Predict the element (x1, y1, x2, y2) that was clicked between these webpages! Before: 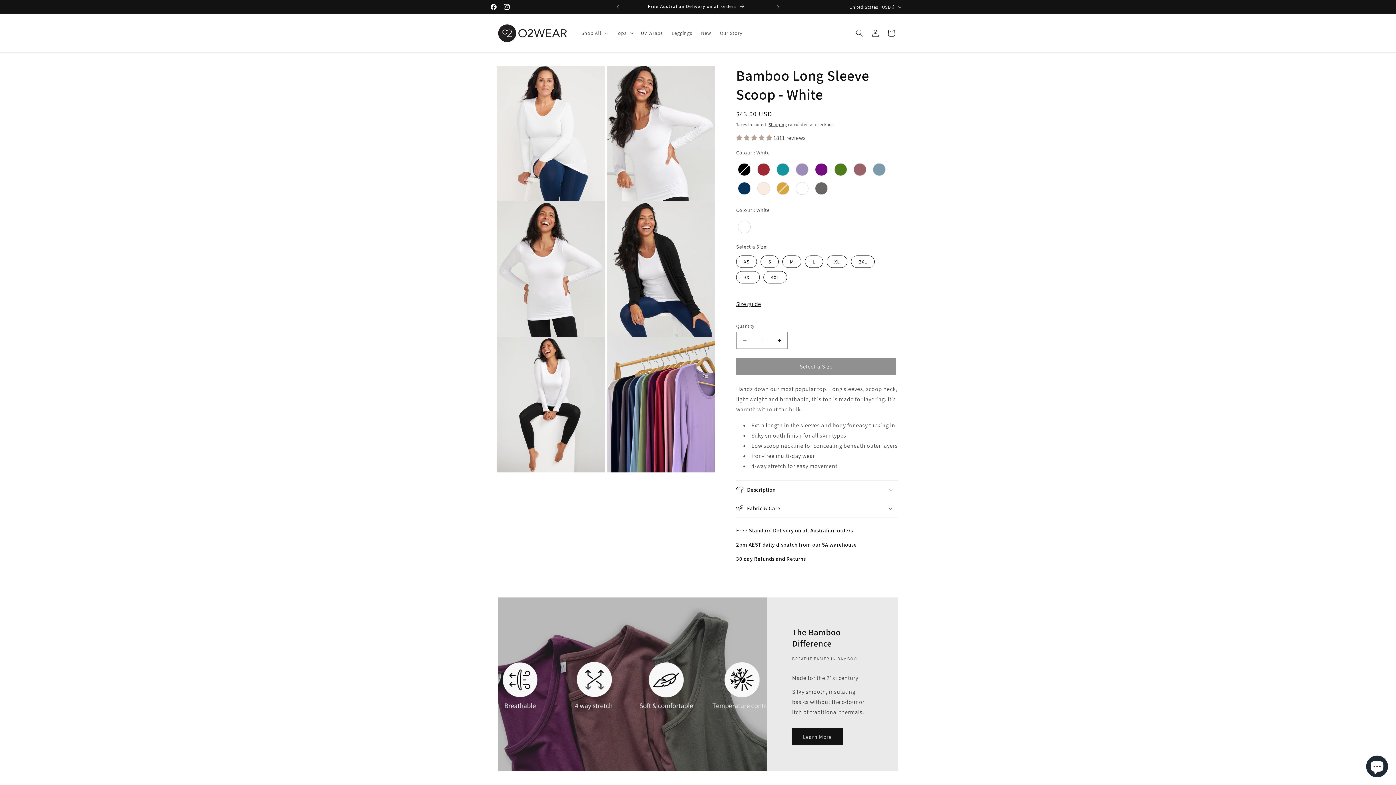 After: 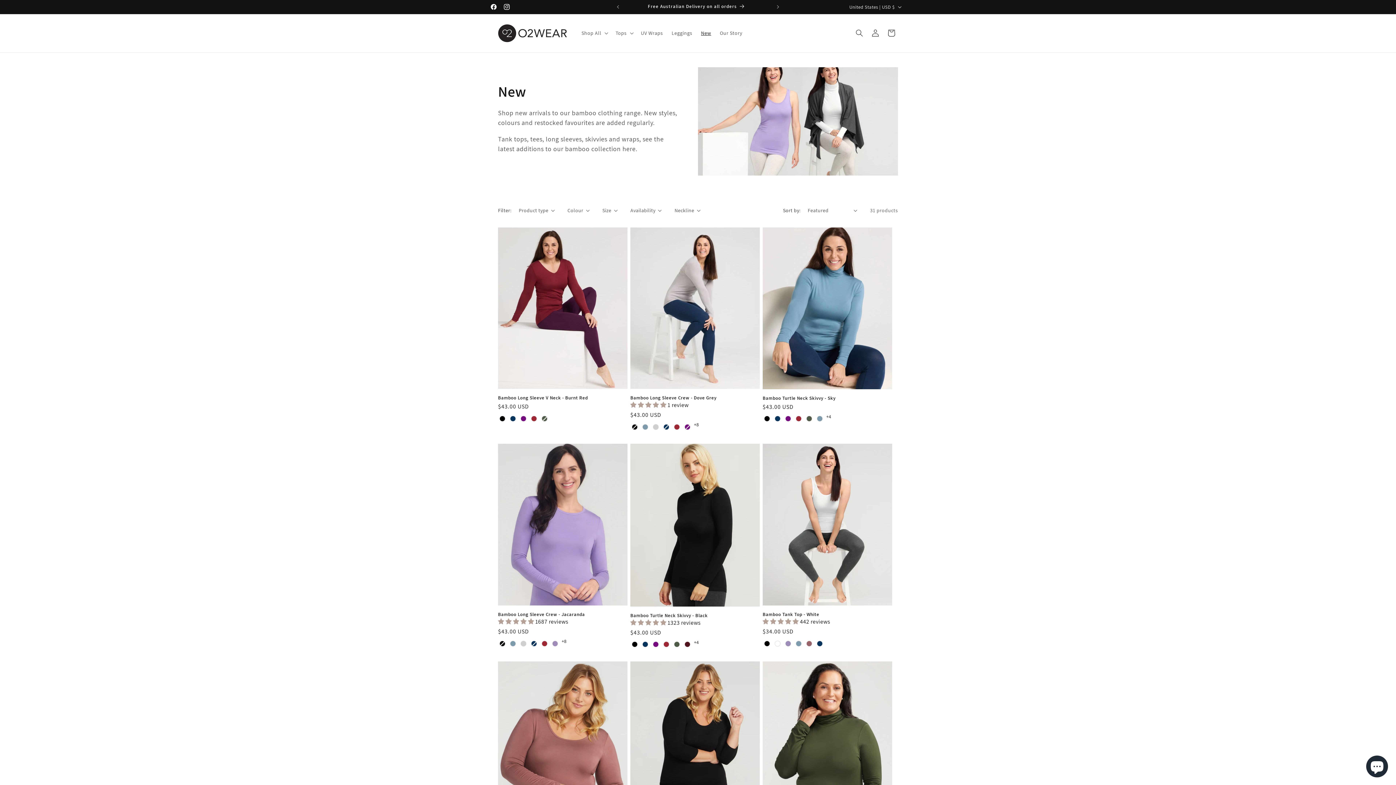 Action: label: New bbox: (696, 25, 715, 40)